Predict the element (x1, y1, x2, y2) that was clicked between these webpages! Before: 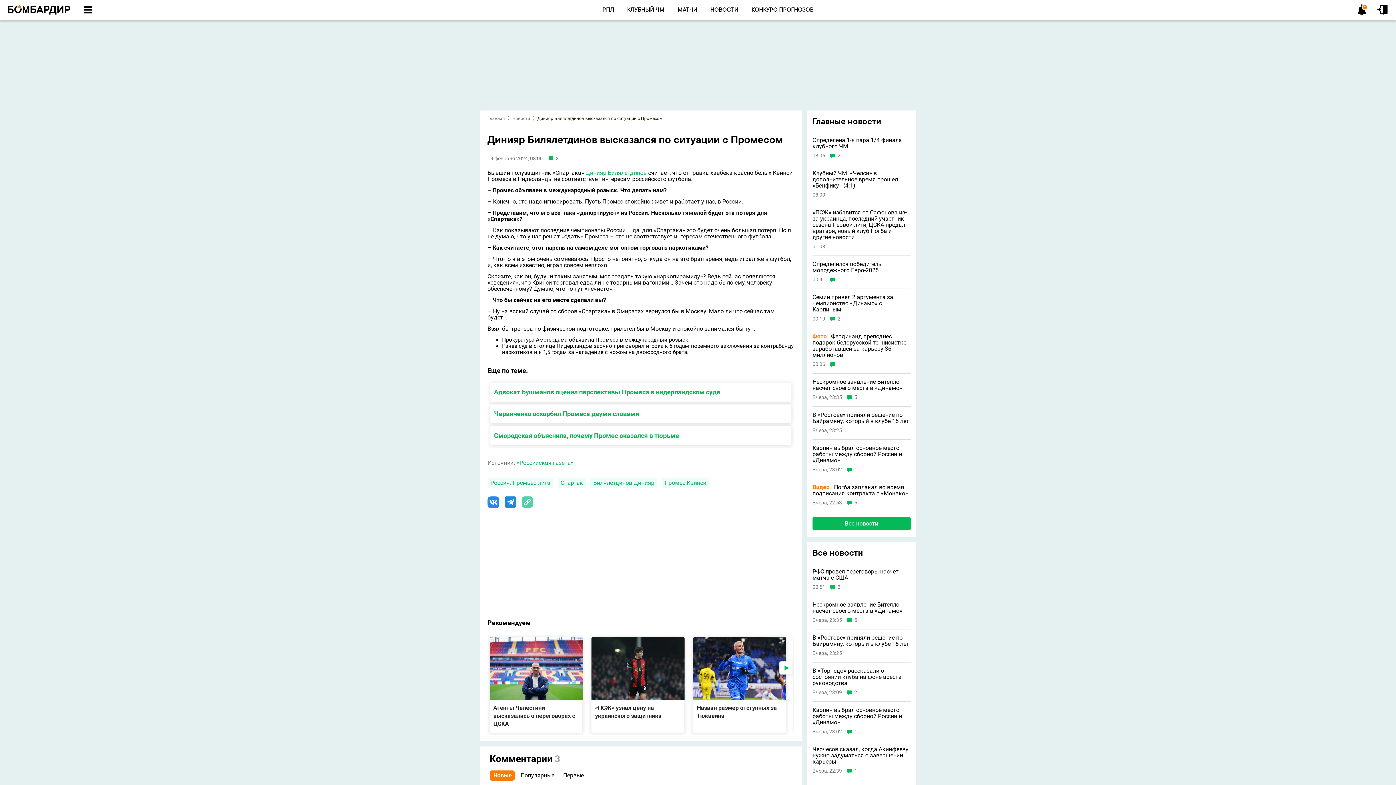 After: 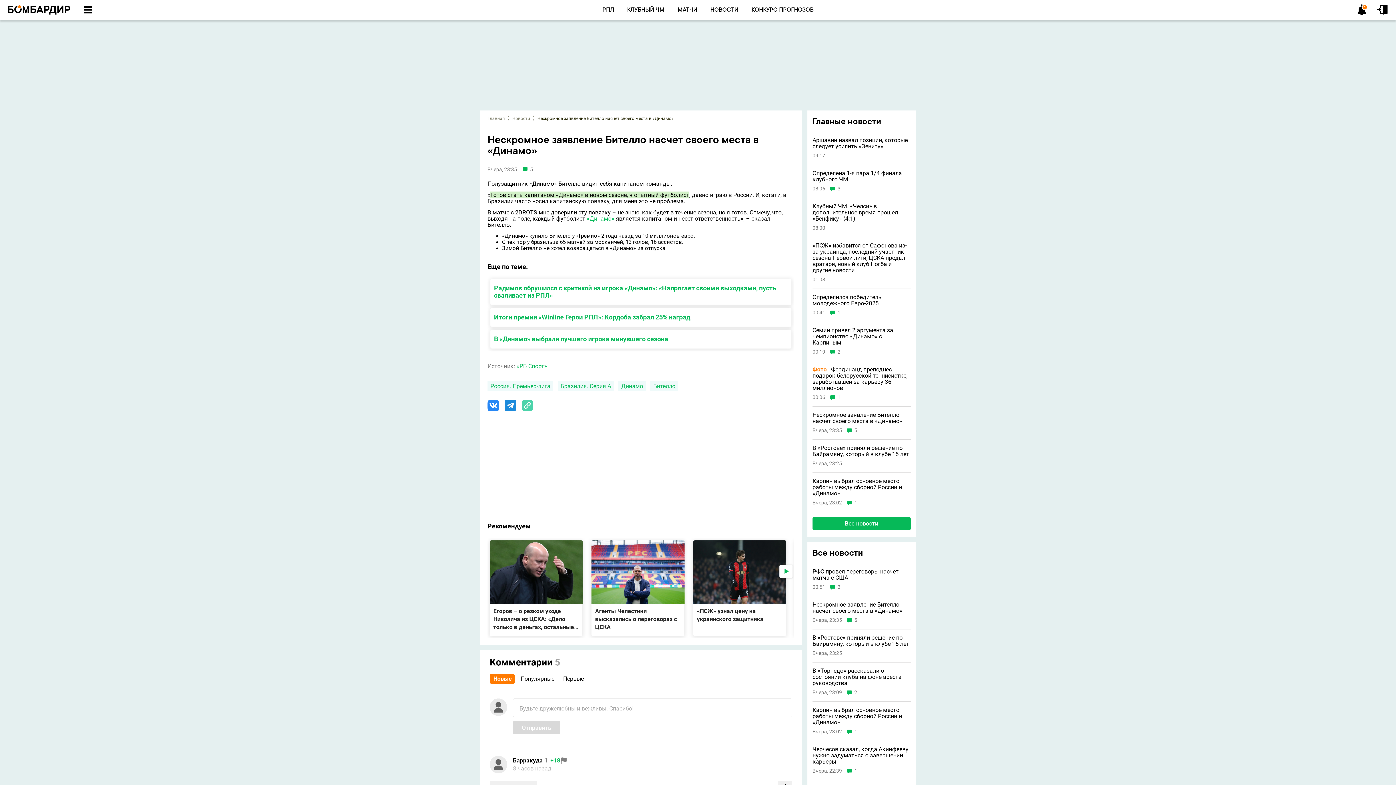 Action: bbox: (812, 601, 910, 614) label: Нескромное заявление Бителло насчет своего места в «Динамо»